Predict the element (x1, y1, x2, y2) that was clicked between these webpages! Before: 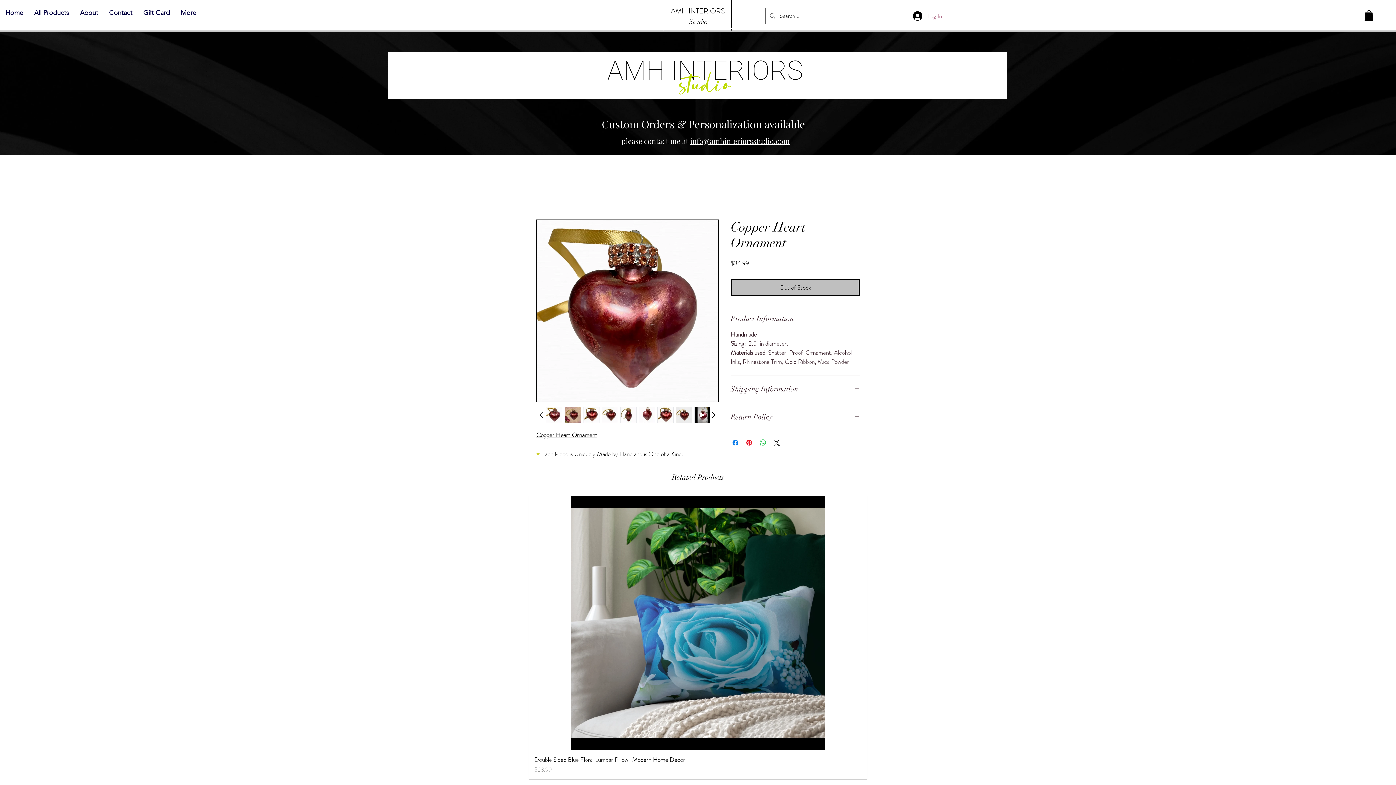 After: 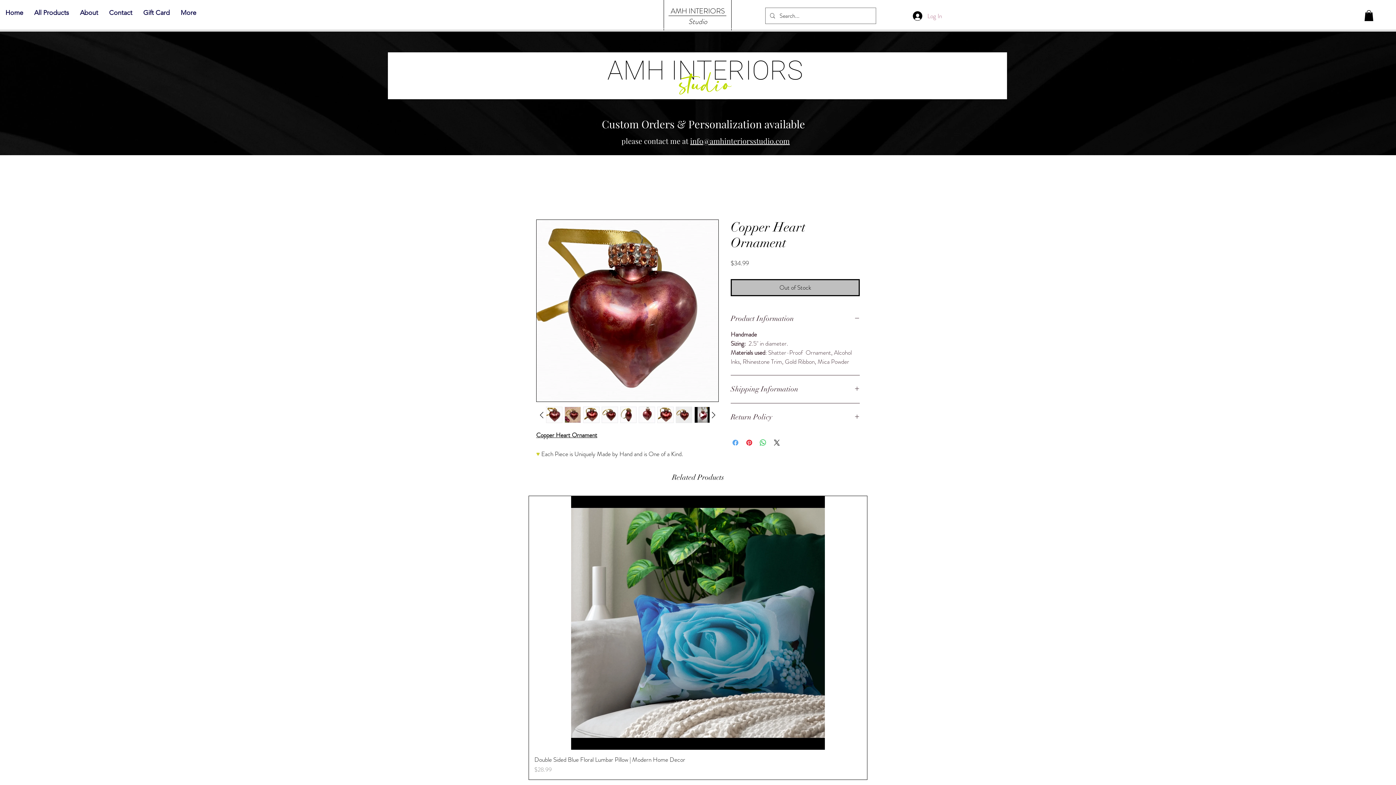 Action: bbox: (731, 438, 740, 447) label: Share on Facebook